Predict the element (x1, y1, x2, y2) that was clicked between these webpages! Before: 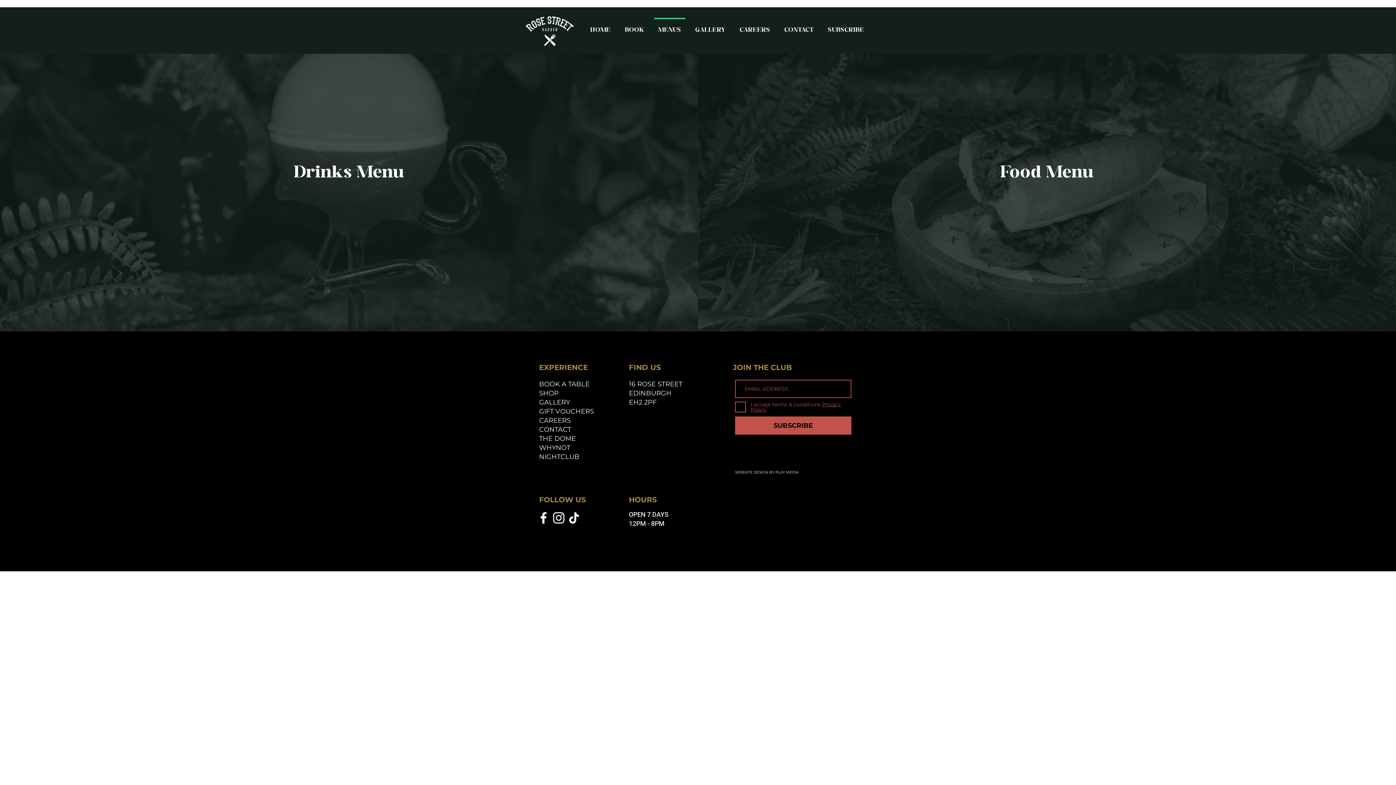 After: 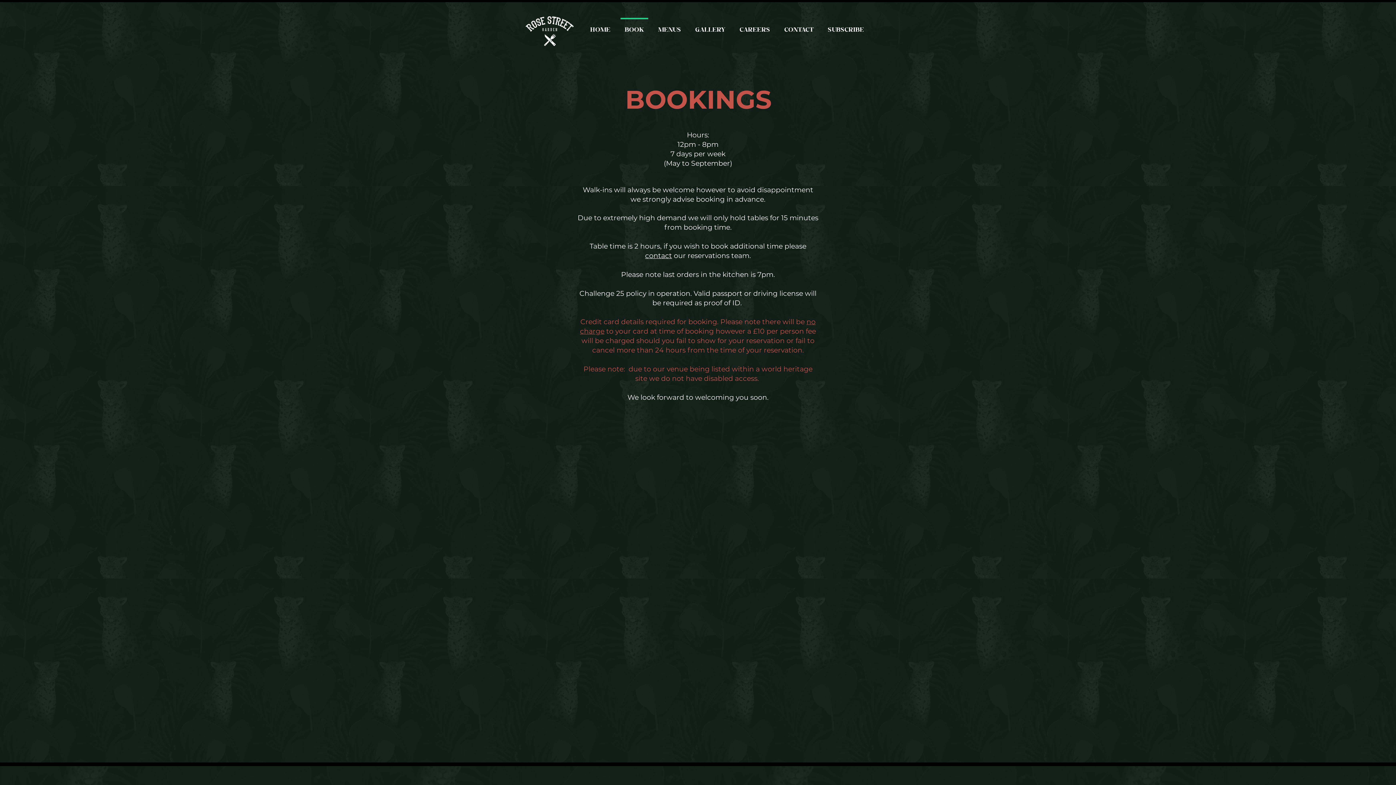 Action: bbox: (539, 380, 589, 388) label: BOOK A TABLE